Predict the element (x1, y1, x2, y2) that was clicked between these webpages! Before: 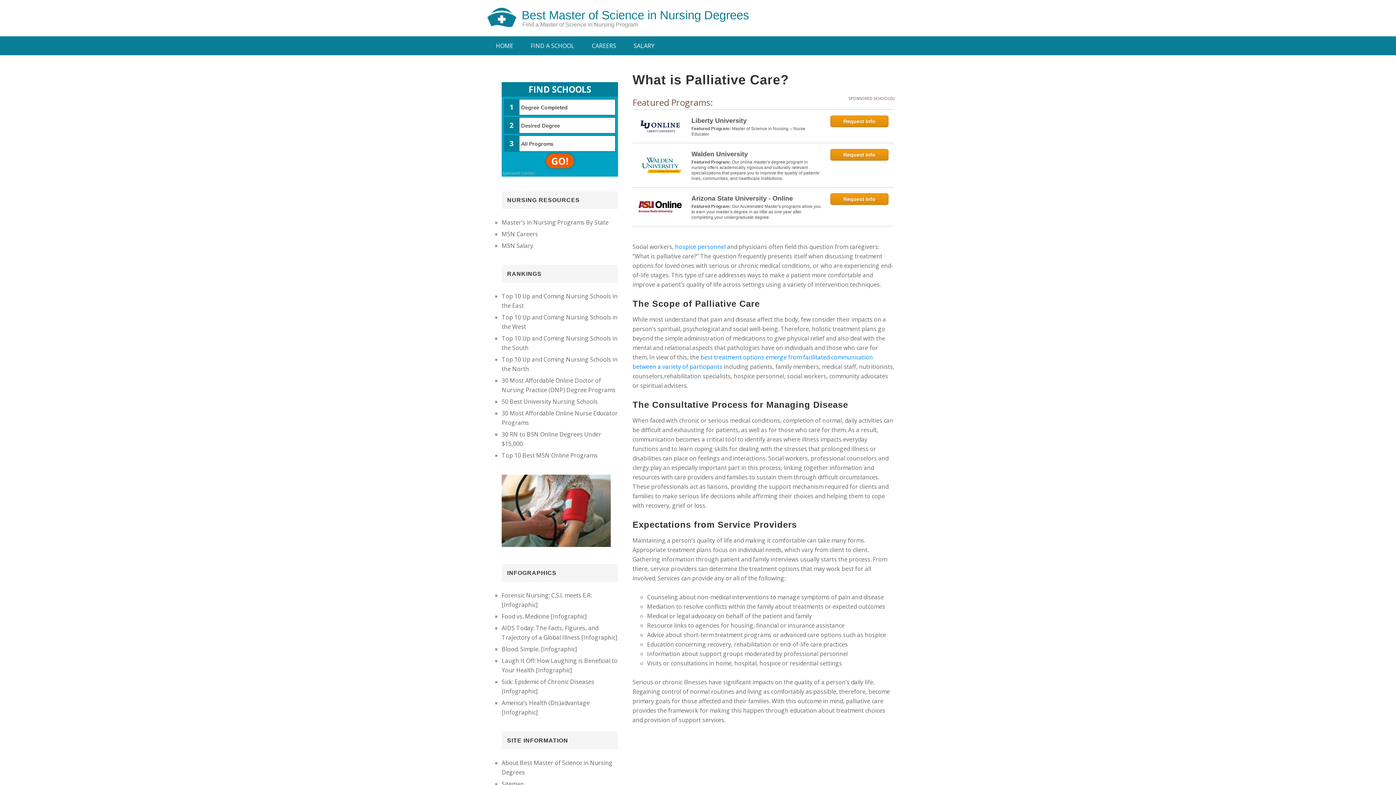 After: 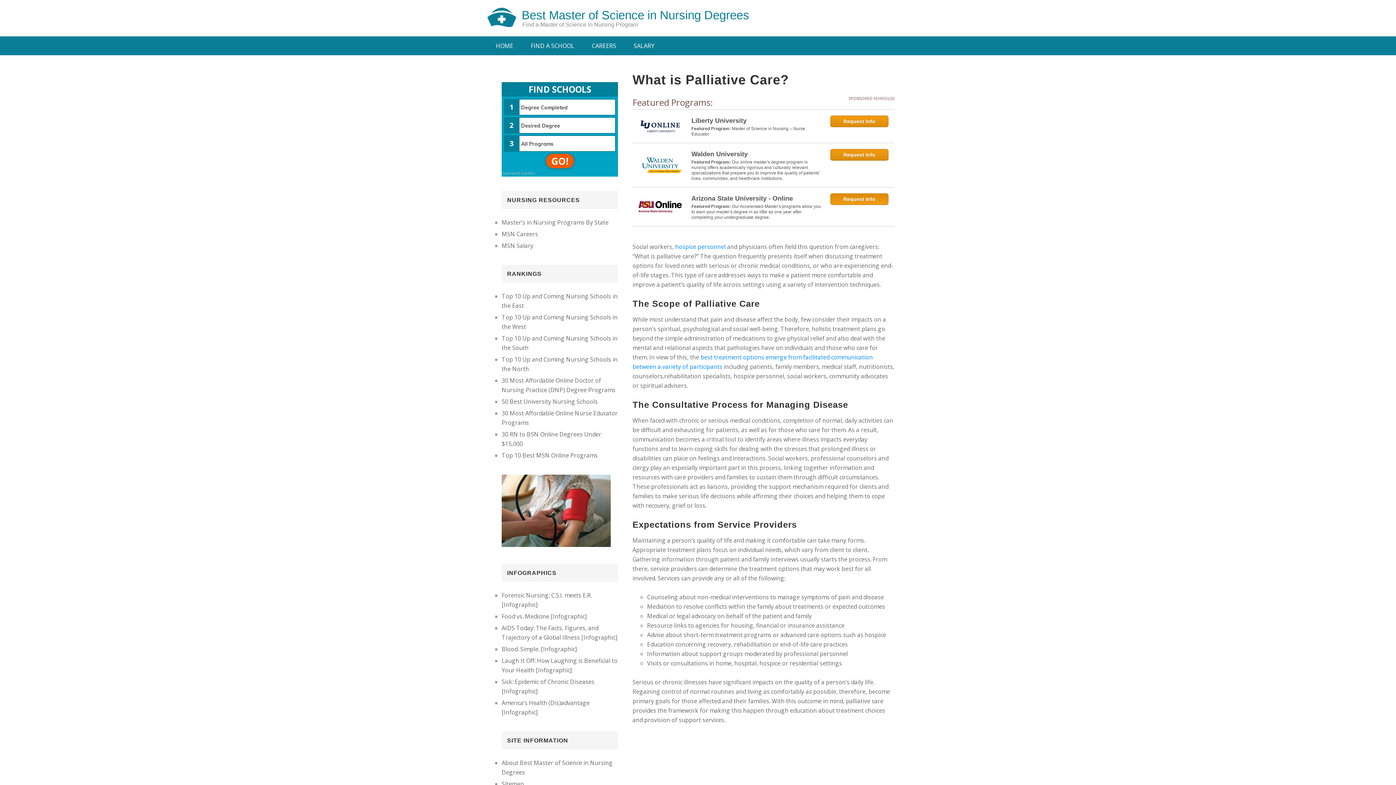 Action: label: Request Info bbox: (830, 193, 888, 205)